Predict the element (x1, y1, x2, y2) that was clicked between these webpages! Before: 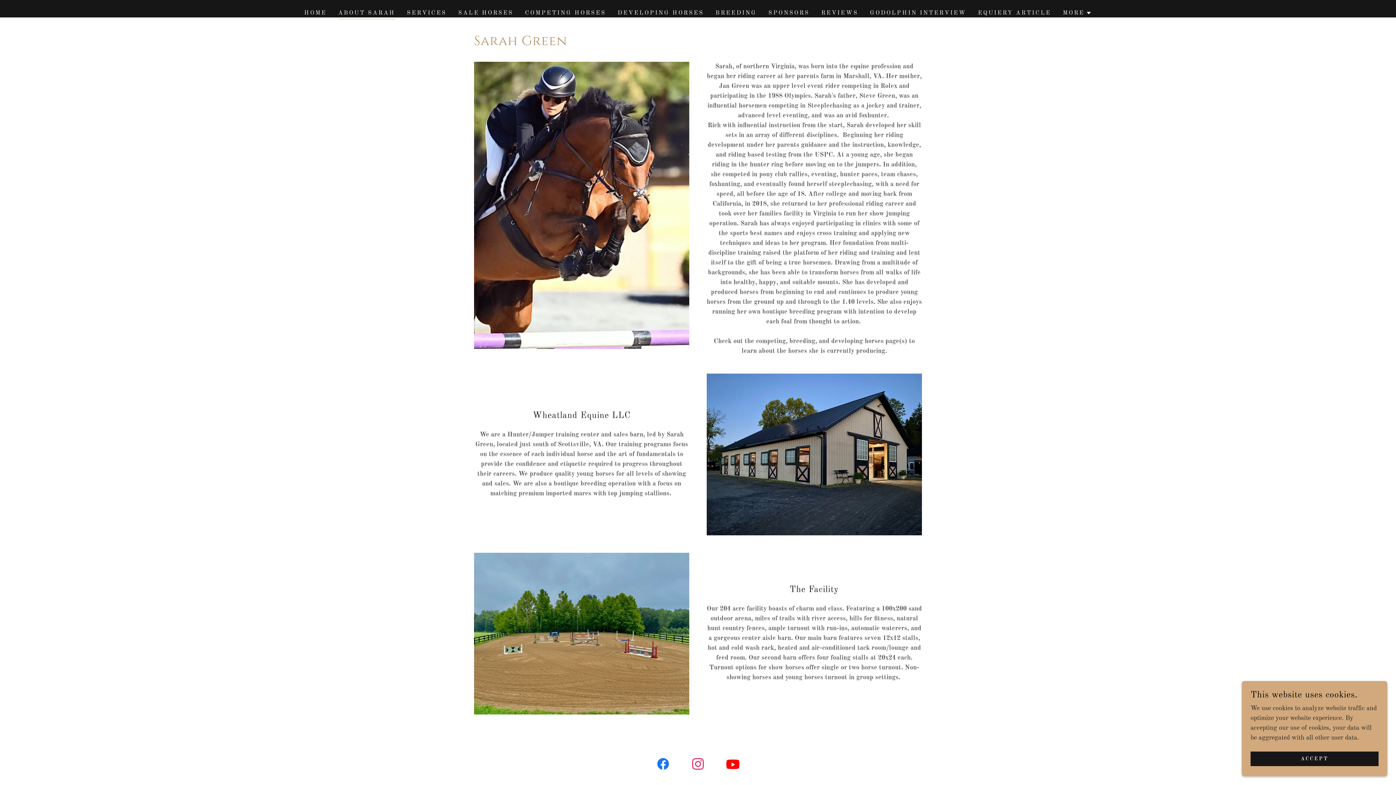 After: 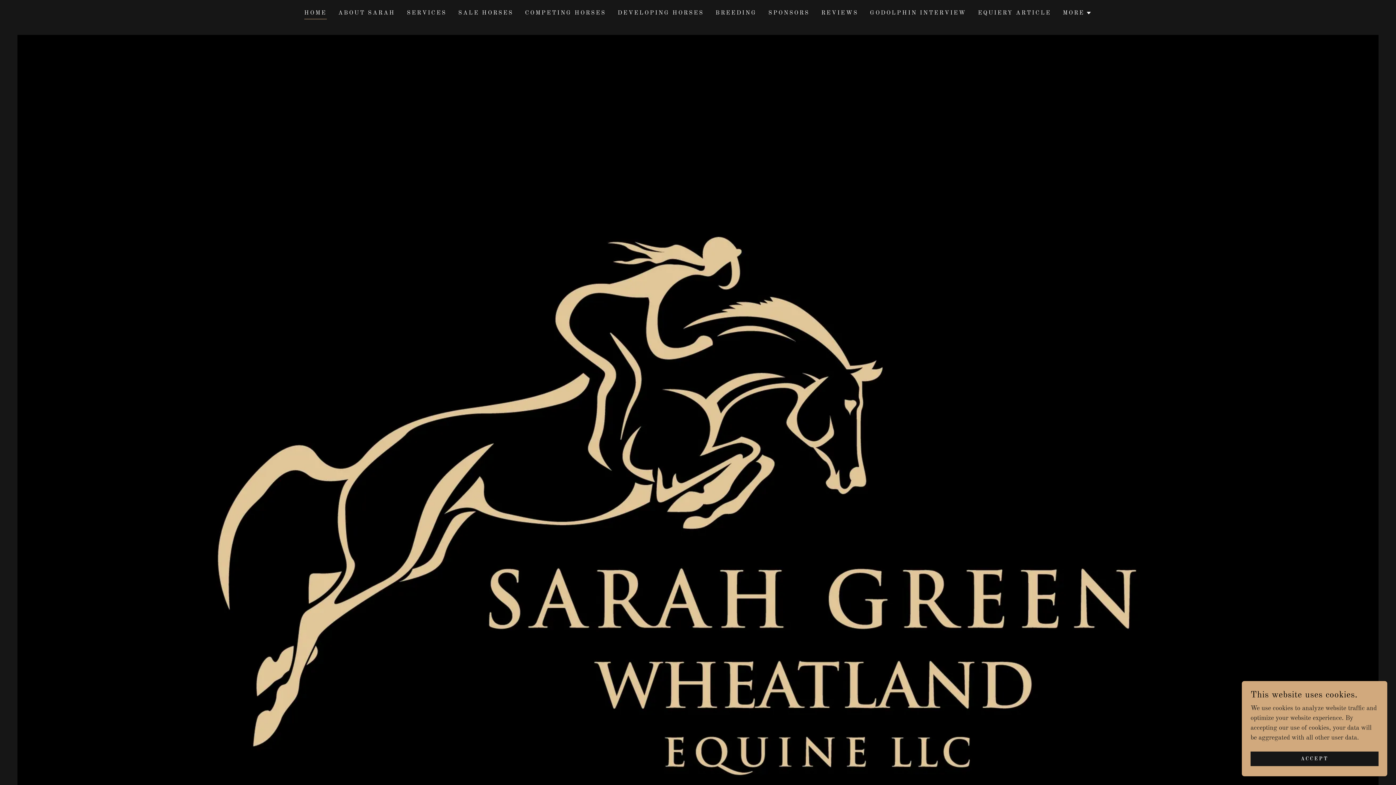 Action: bbox: (302, 6, 328, 19) label: HOME